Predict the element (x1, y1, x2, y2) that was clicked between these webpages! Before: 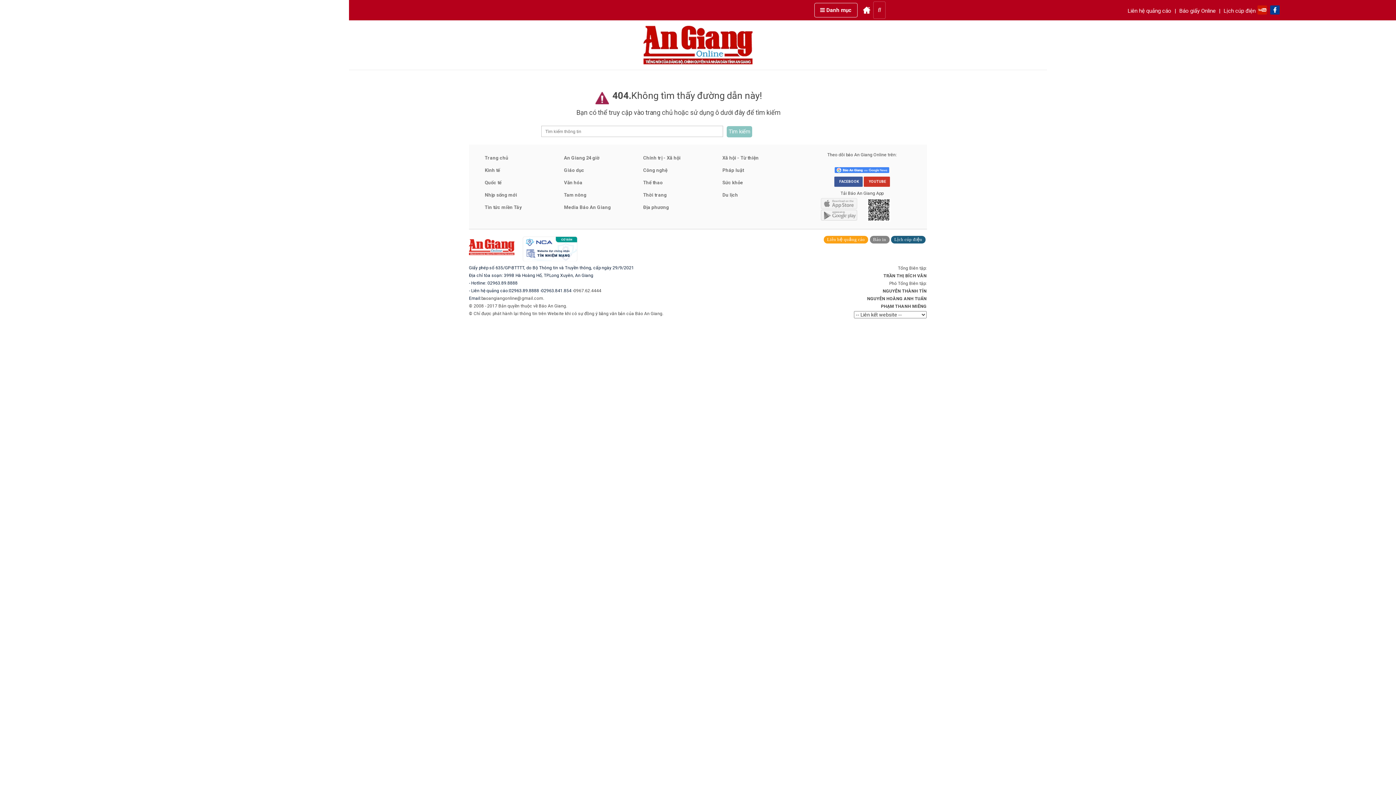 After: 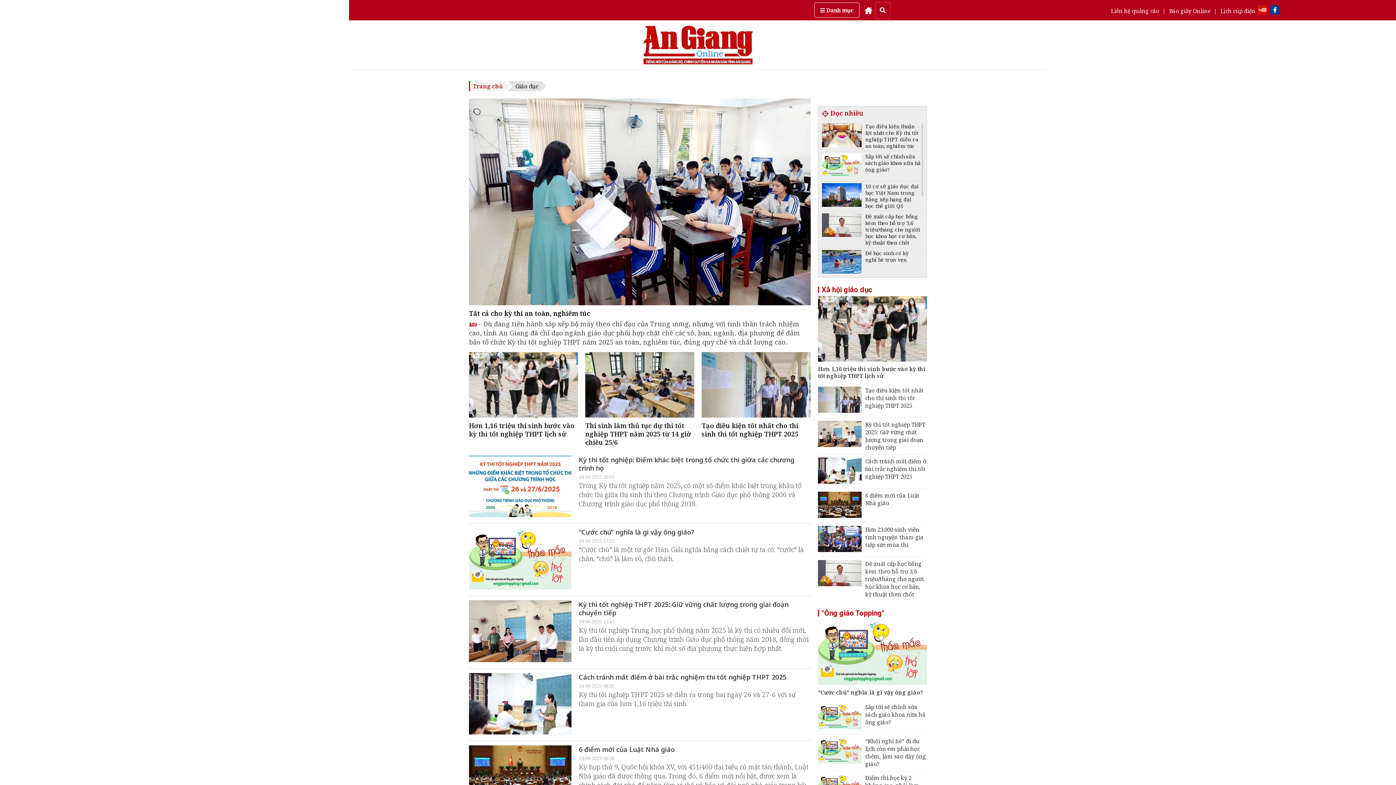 Action: label: Giáo dục bbox: (564, 166, 584, 174)